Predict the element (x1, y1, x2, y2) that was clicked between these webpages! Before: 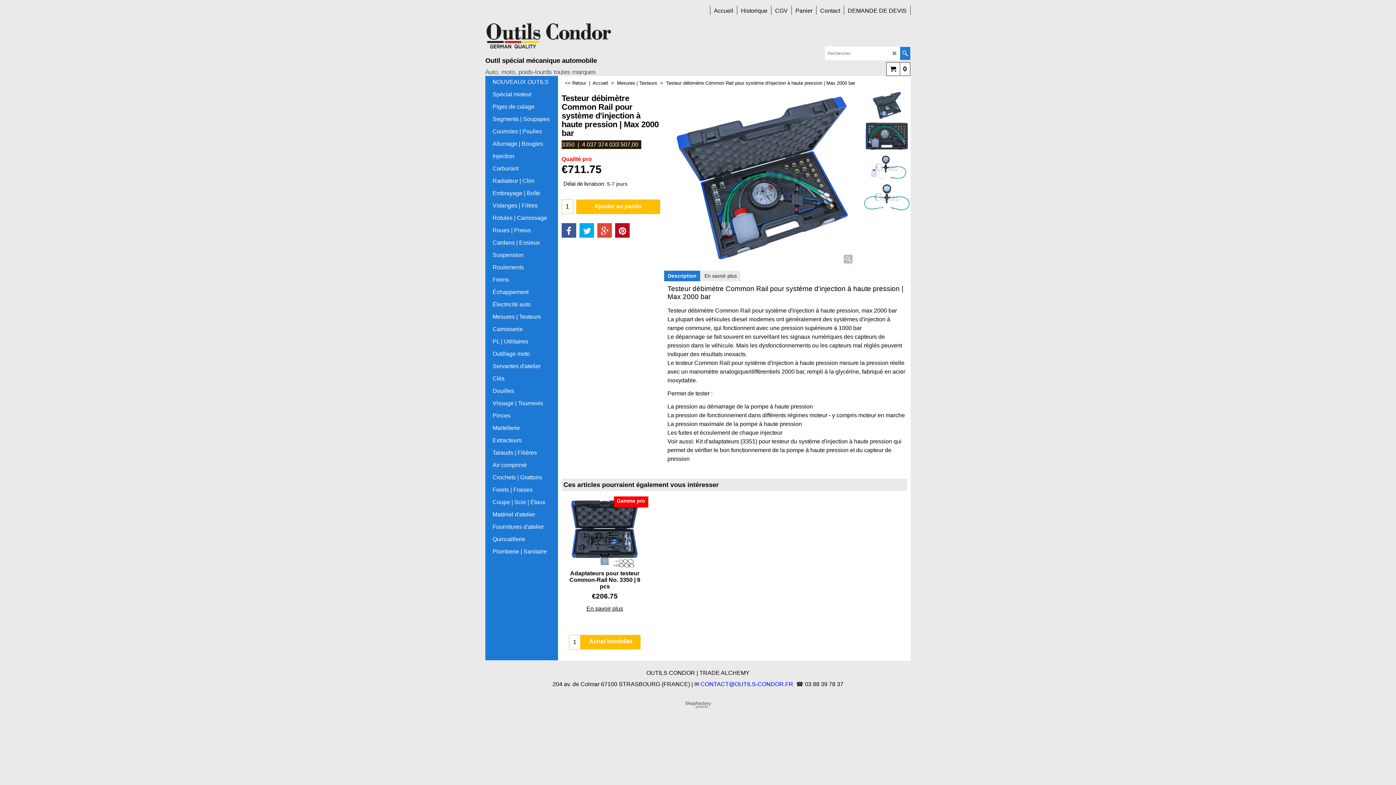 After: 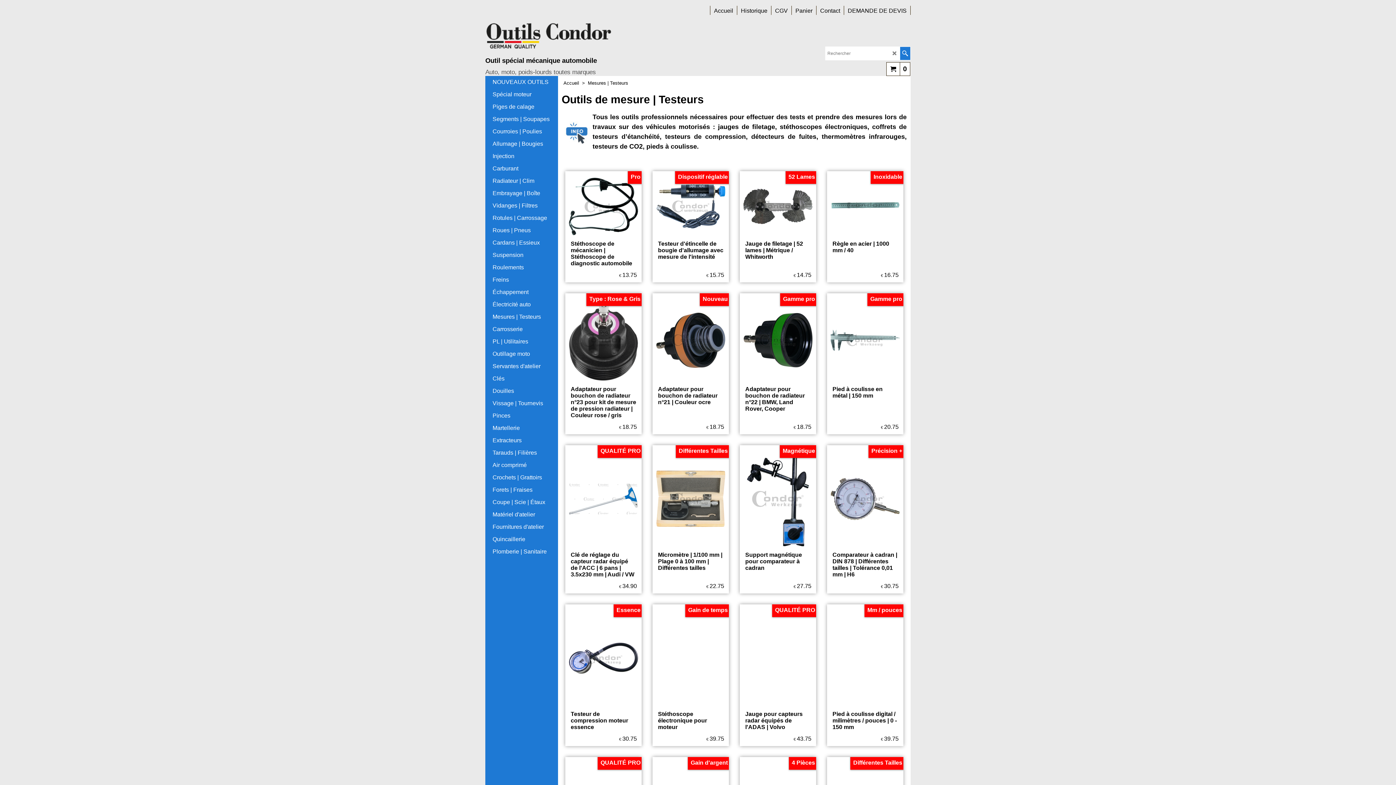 Action: bbox: (489, 310, 554, 323) label: Mesures | Testeurs